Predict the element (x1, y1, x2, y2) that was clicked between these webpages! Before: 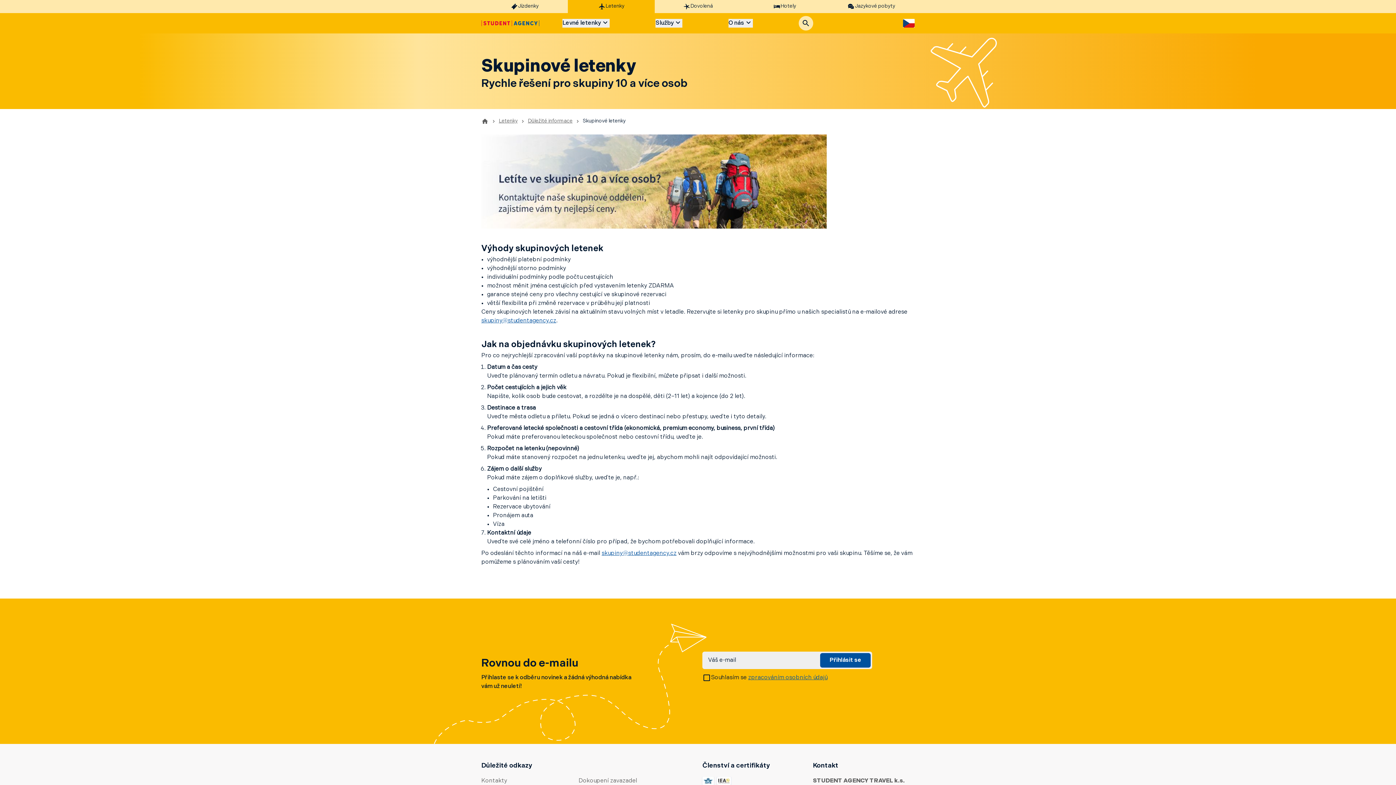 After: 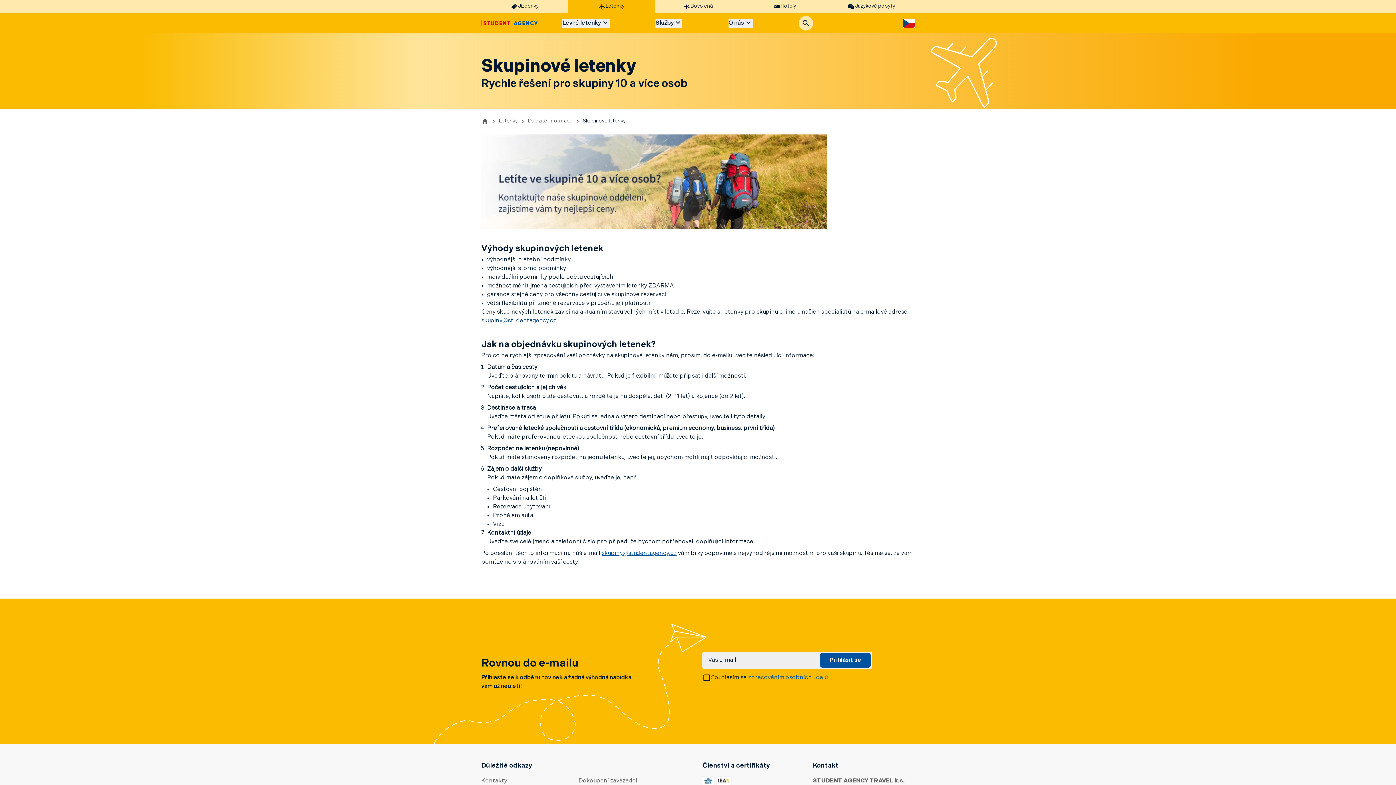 Action: label: skupiny@studentagency.cz bbox: (481, 318, 556, 324)